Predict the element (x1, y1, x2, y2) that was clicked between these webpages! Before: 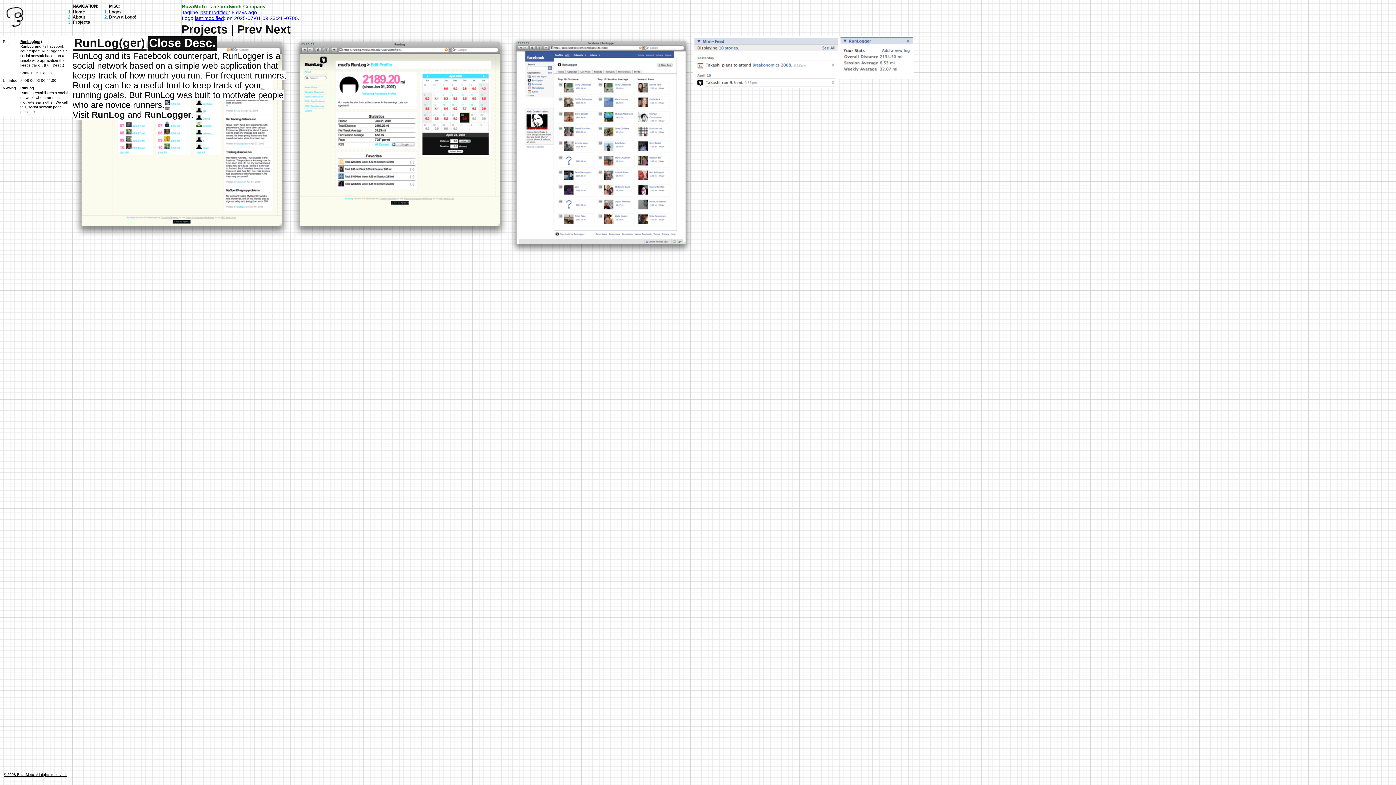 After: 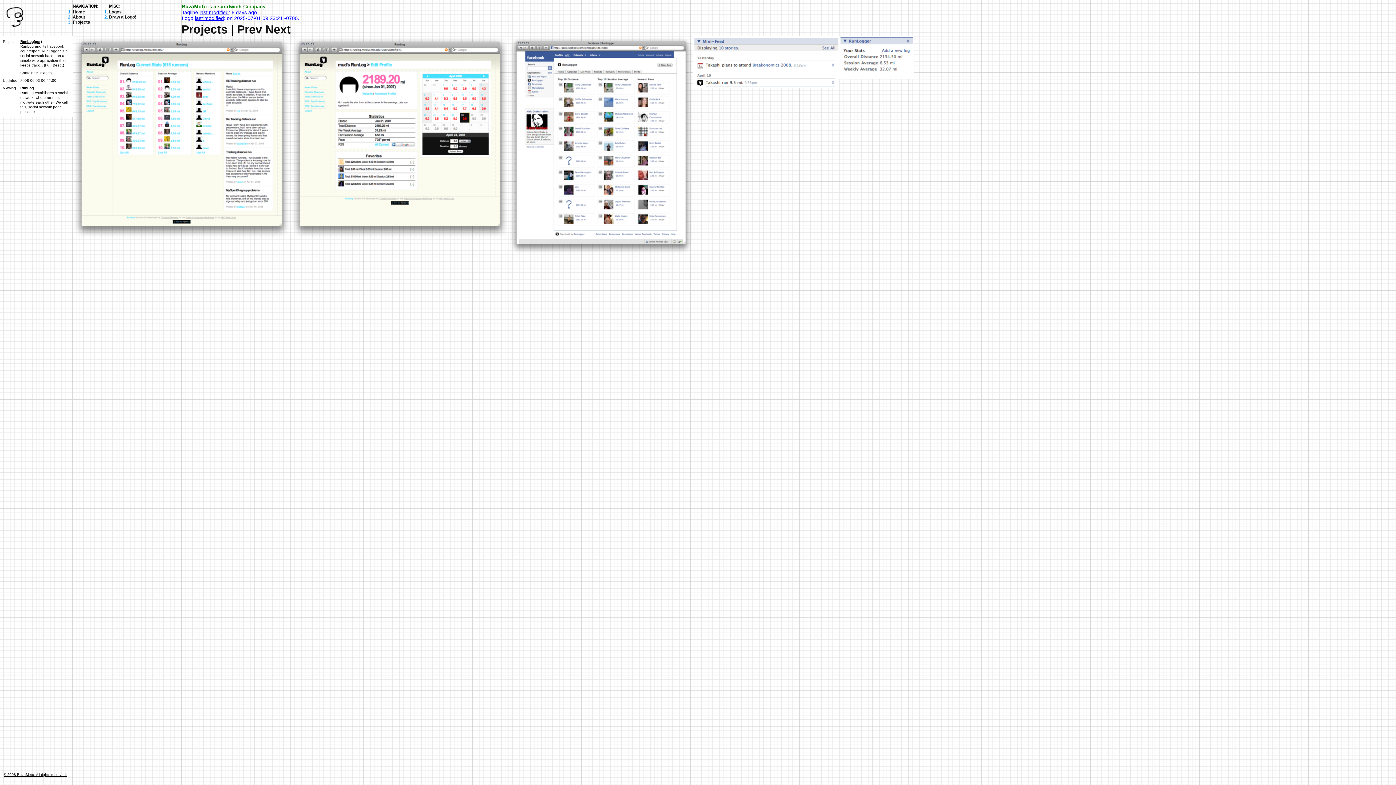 Action: label: Close Desc. bbox: (147, 35, 217, 52)